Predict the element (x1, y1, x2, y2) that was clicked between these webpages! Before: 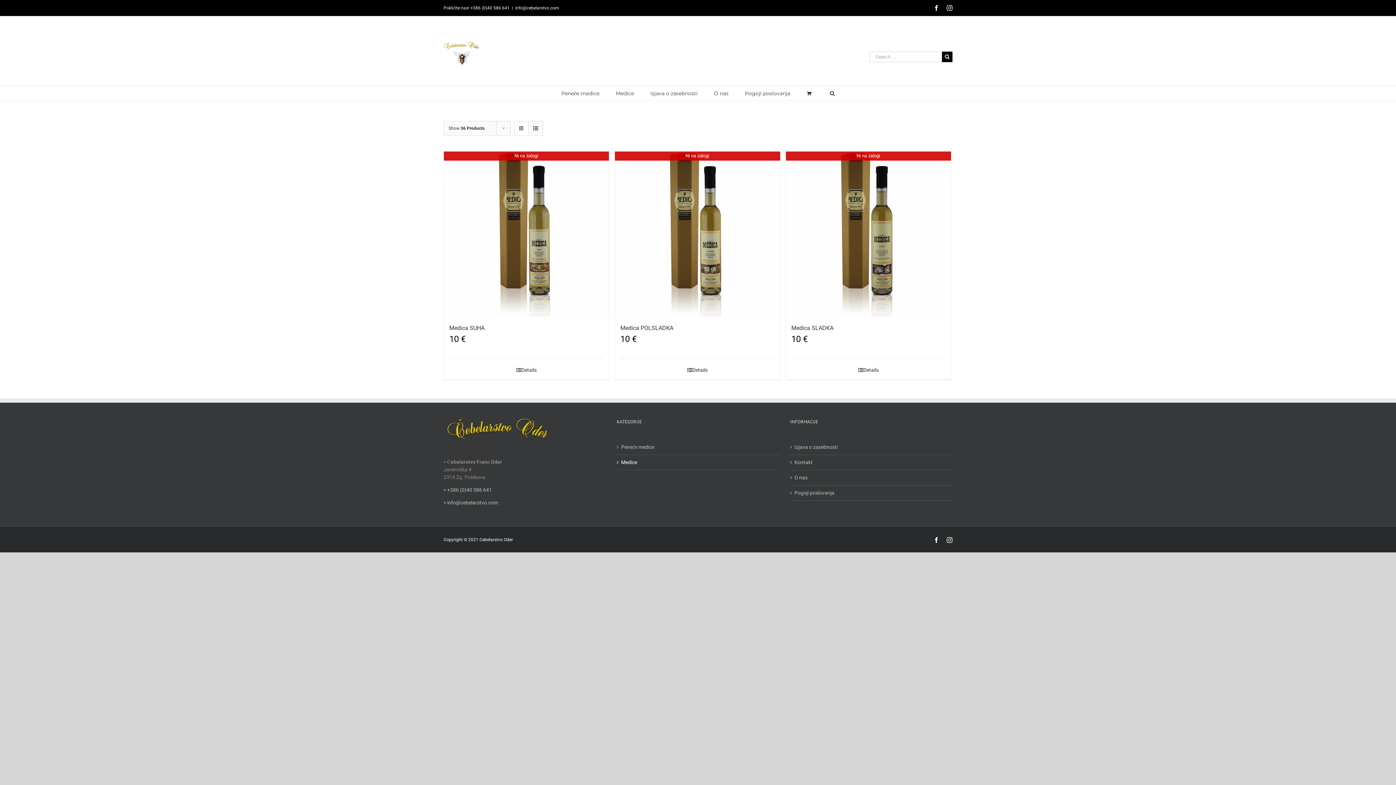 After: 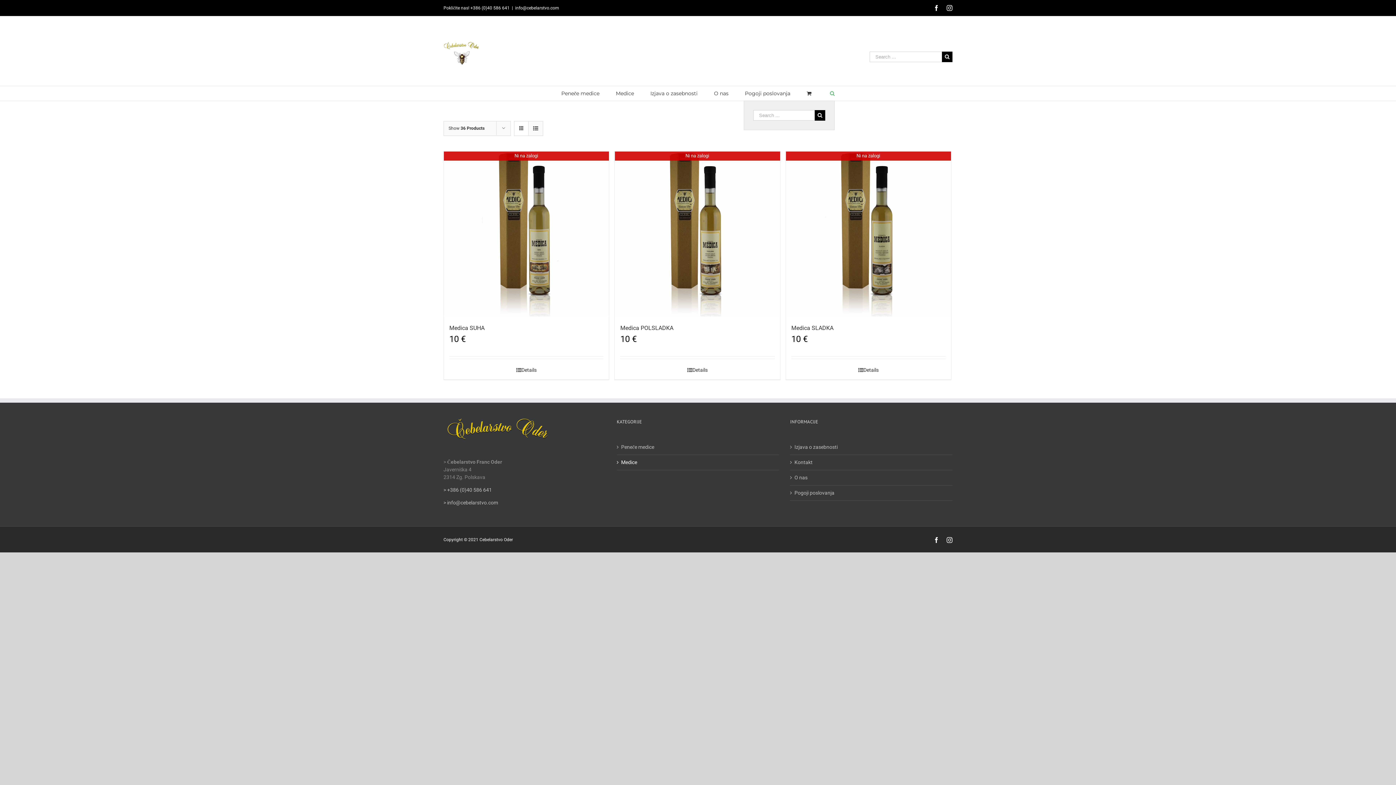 Action: label: Search bbox: (830, 86, 834, 100)